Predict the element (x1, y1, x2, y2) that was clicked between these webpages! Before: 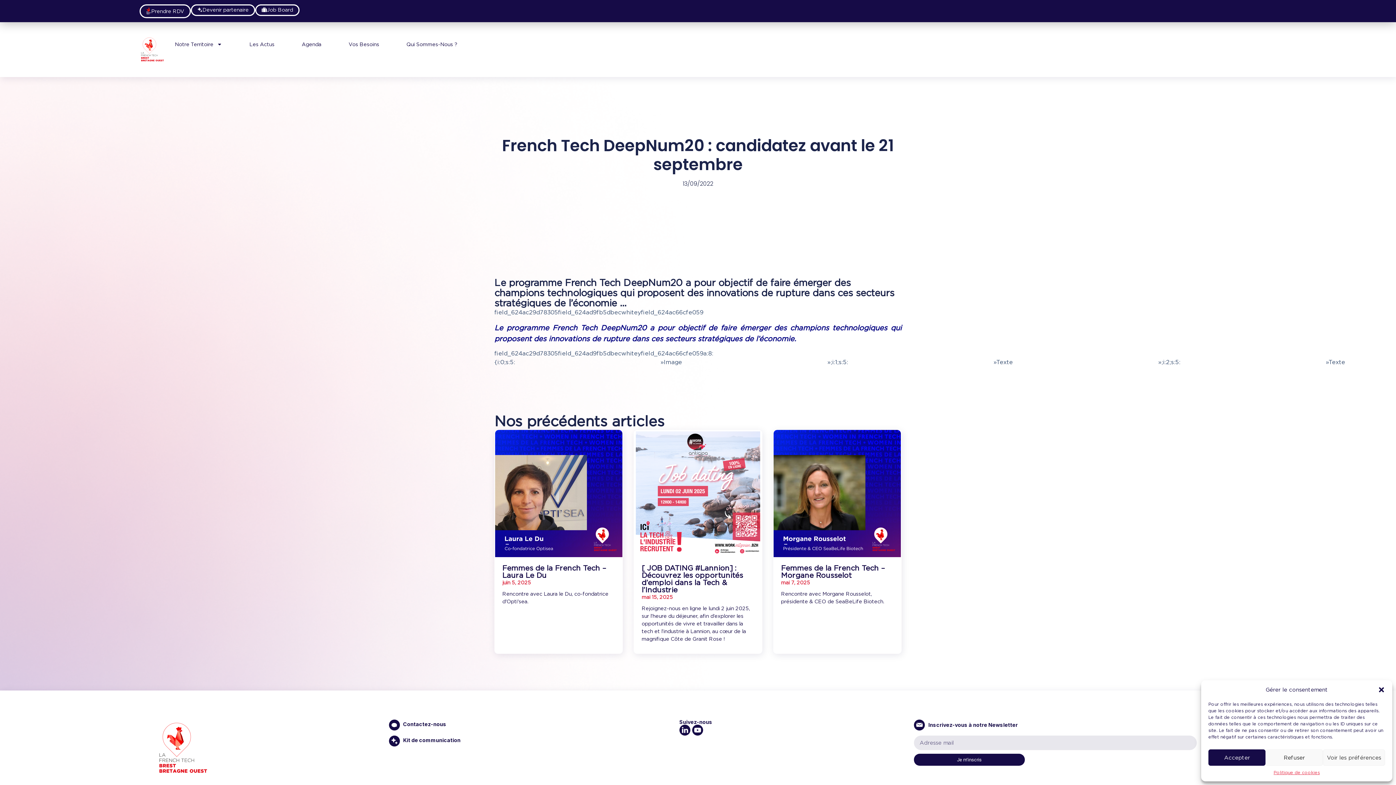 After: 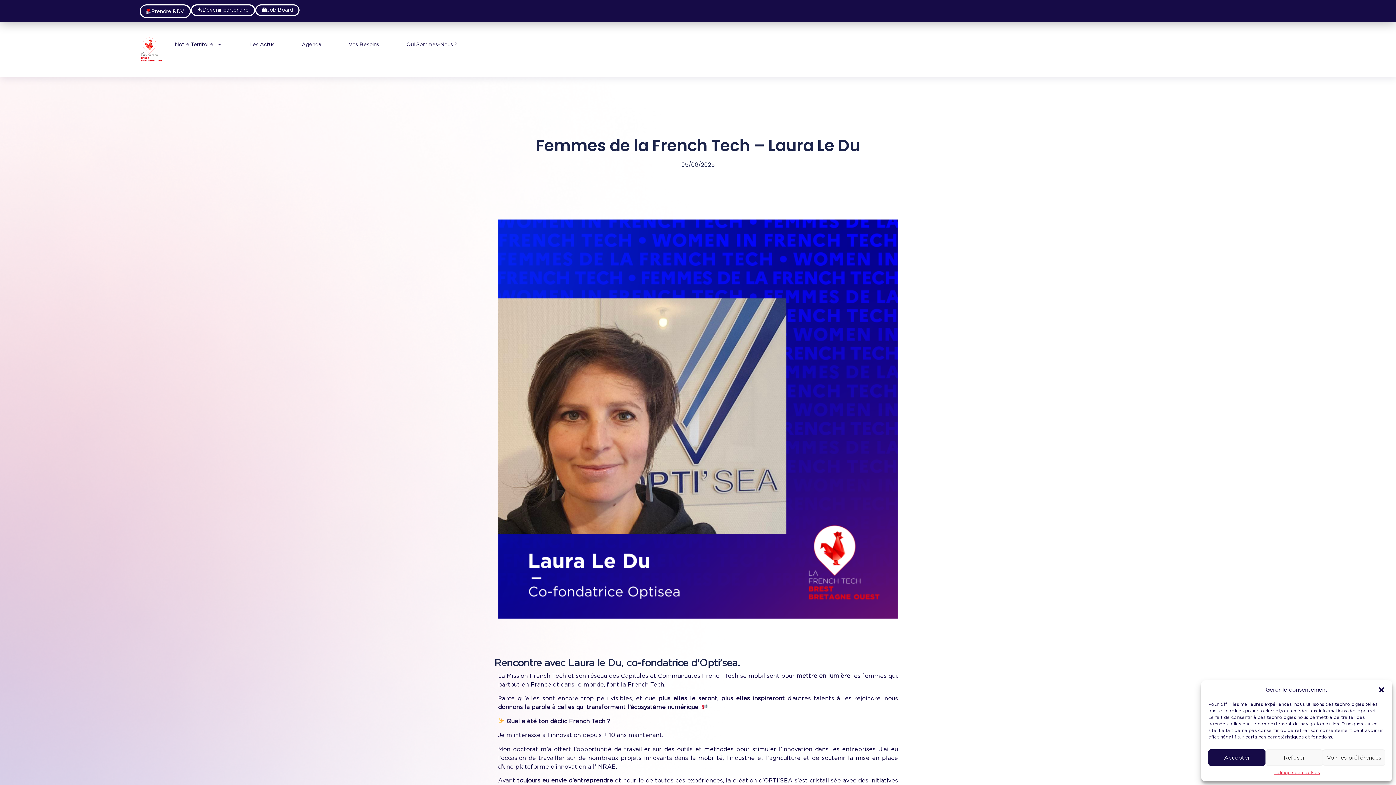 Action: bbox: (494, 430, 623, 654) label: Femmes de la French Tech – Laura Le Du
juin 5, 2025
Rencontre avec Laura le Du, co-fondatrice d'Opti'sea.